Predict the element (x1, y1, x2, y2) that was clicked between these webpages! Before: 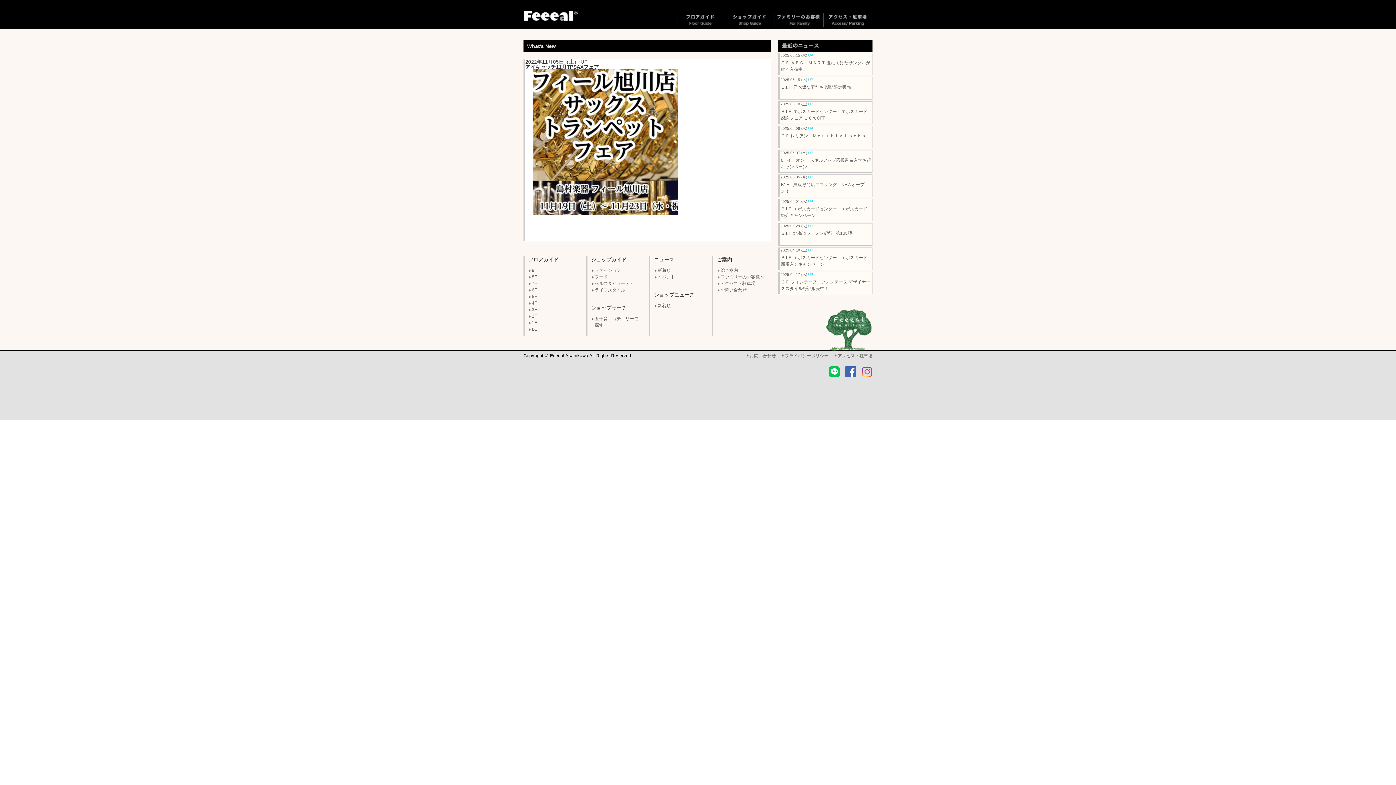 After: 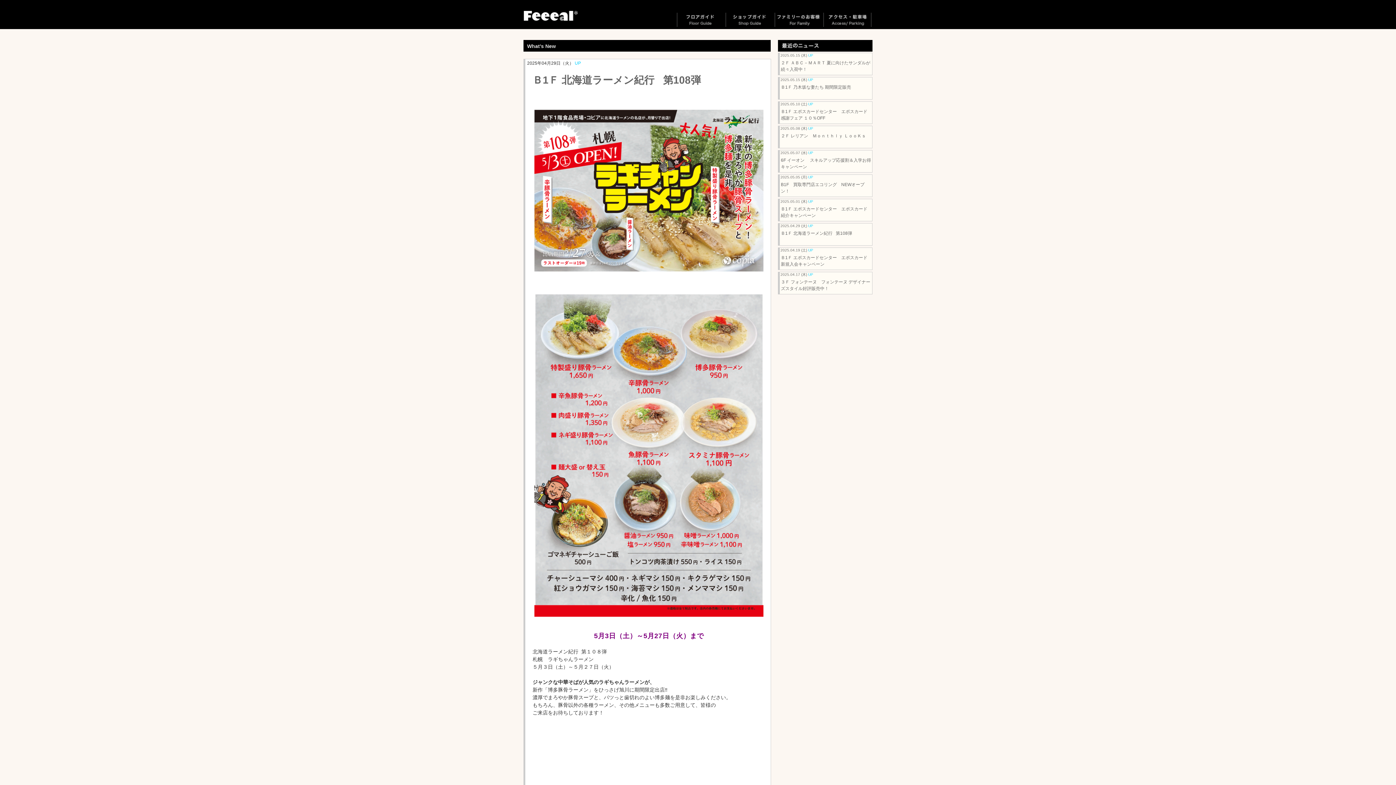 Action: bbox: (778, 223, 872, 245) label: 2025.04.29 (火) UP
Ｂ1Ｆ 北海道ラーメン紀行   第108弾 　